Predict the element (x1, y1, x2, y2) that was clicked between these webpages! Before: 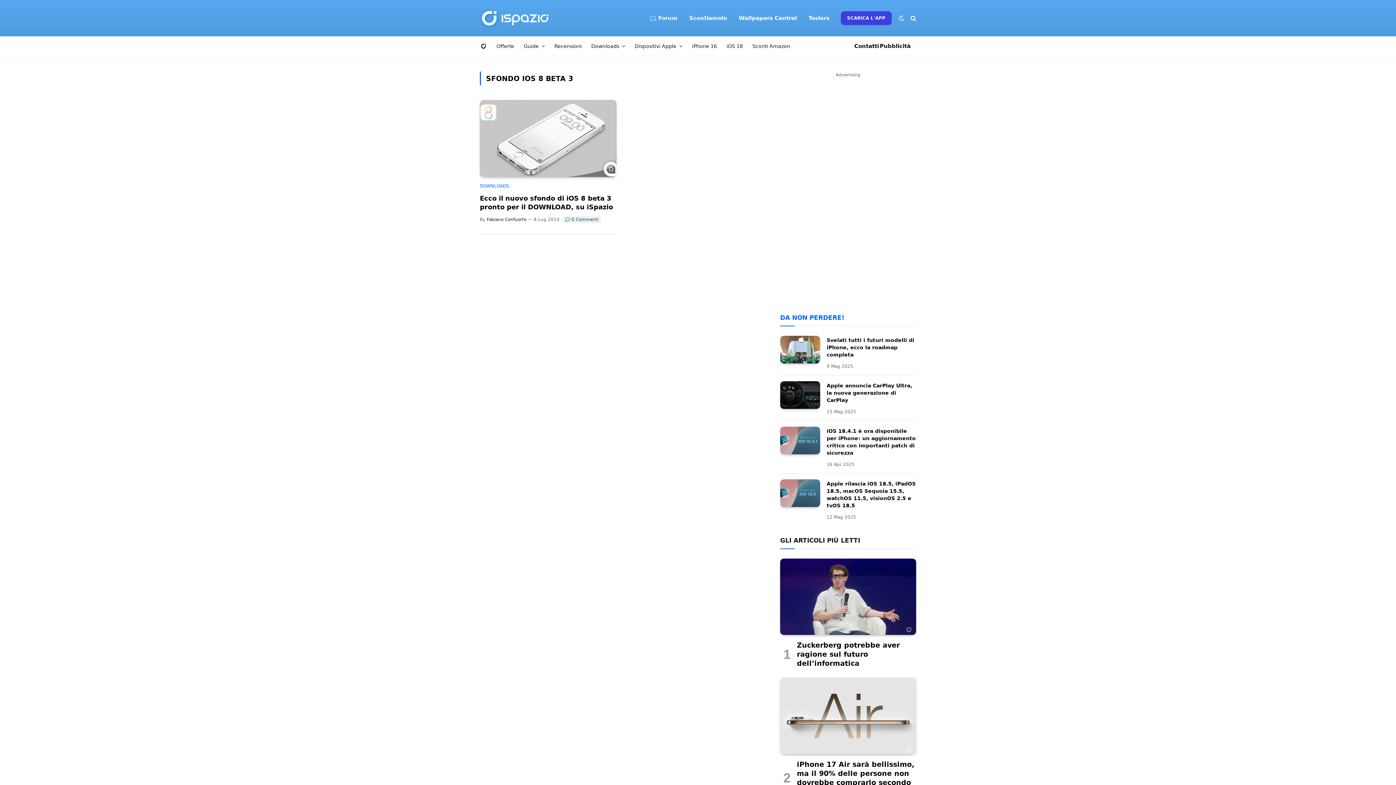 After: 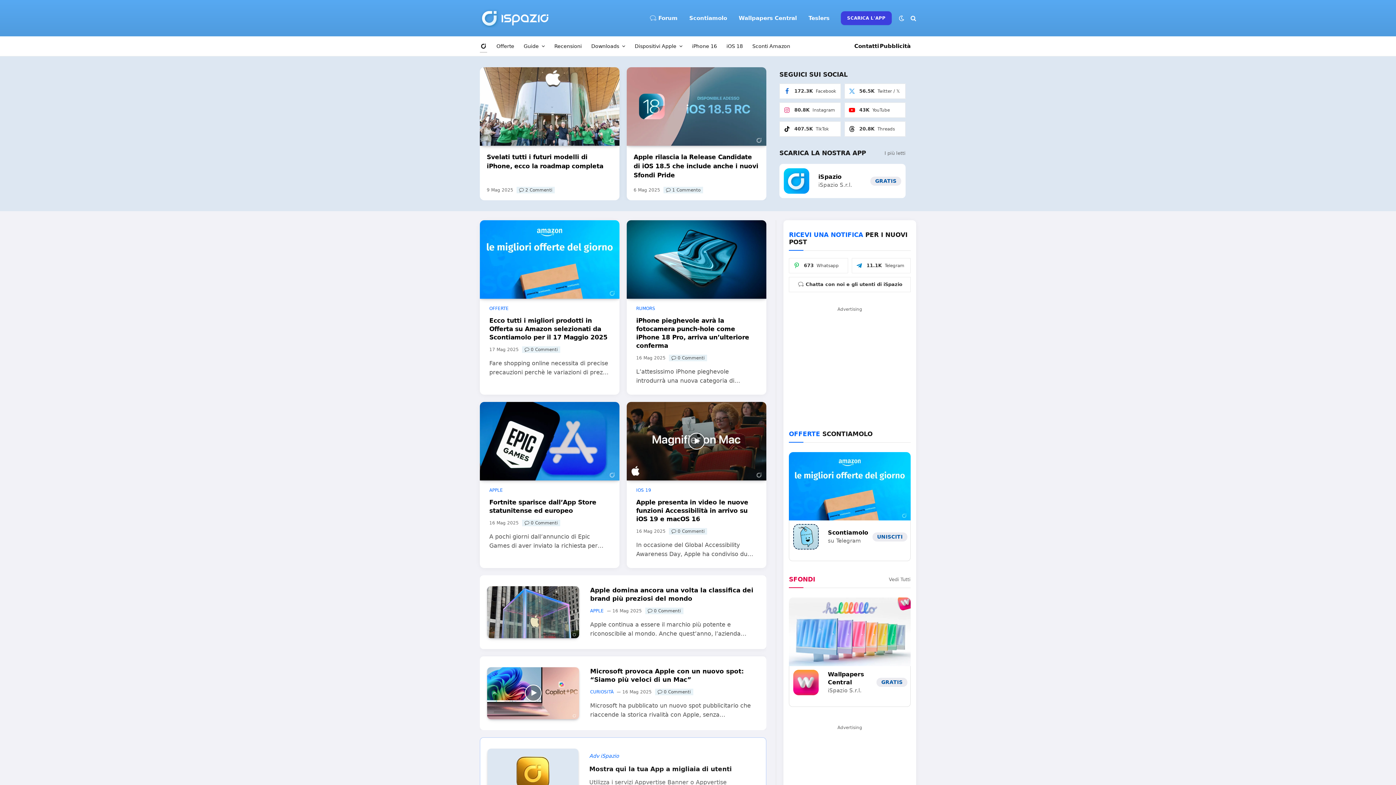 Action: bbox: (480, 5, 548, 31)